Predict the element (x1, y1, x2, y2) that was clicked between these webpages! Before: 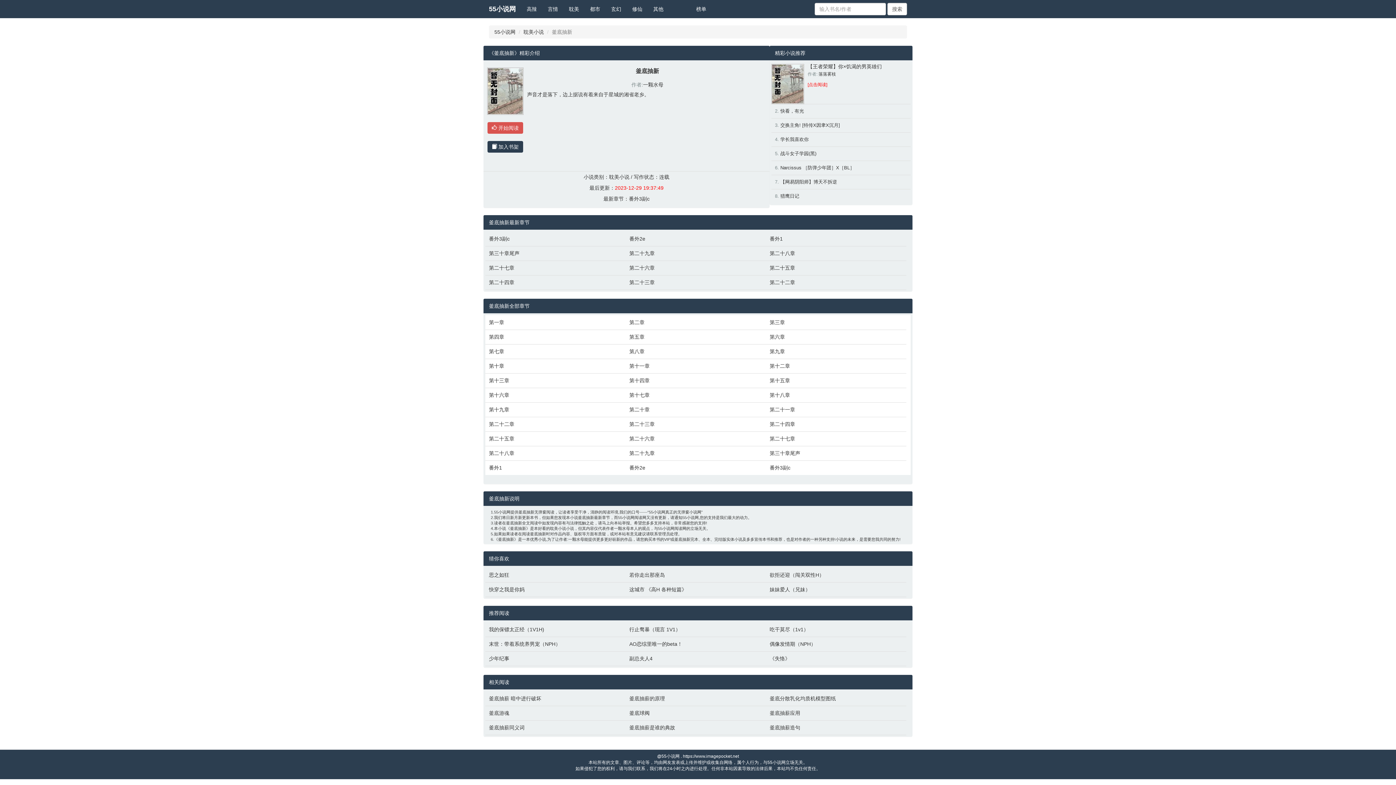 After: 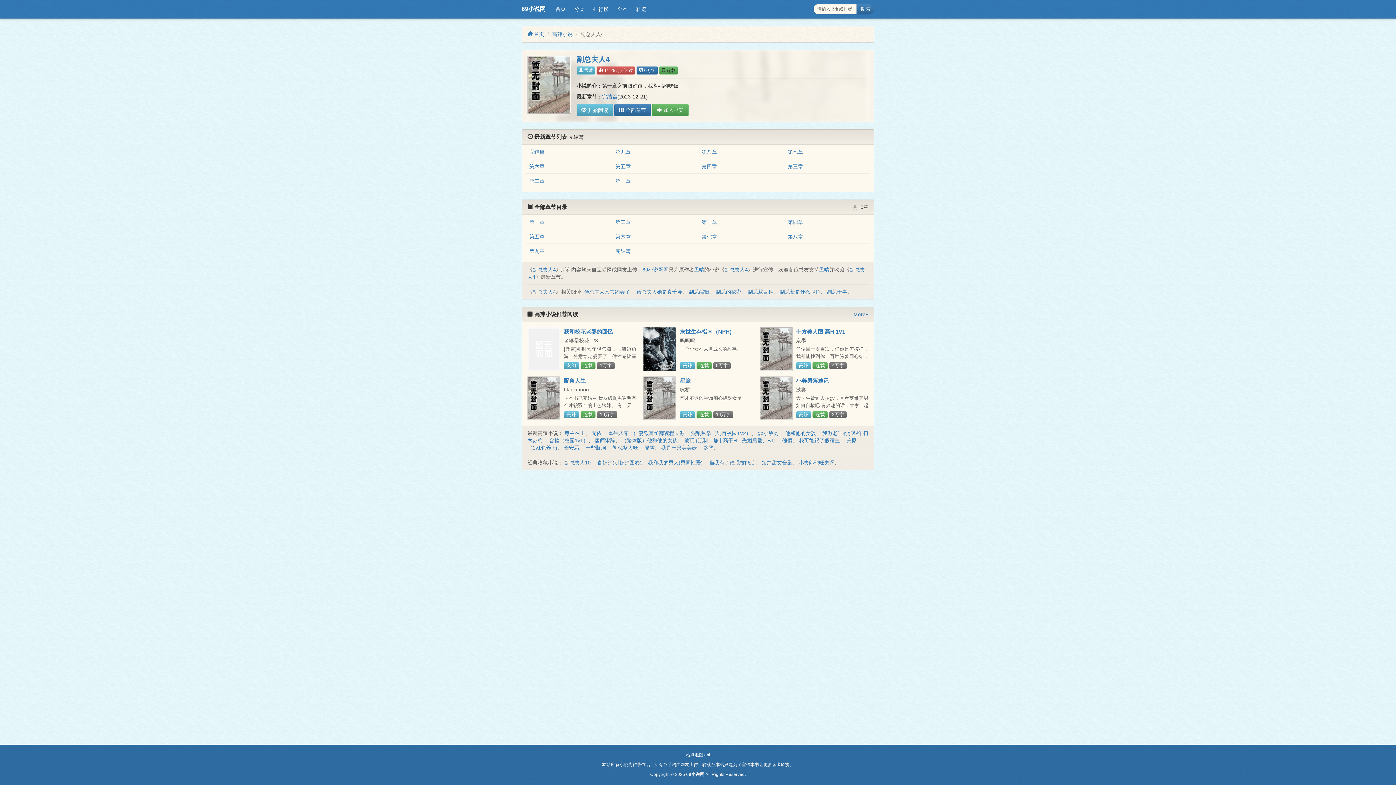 Action: label: 副总夫人4 bbox: (629, 655, 762, 662)